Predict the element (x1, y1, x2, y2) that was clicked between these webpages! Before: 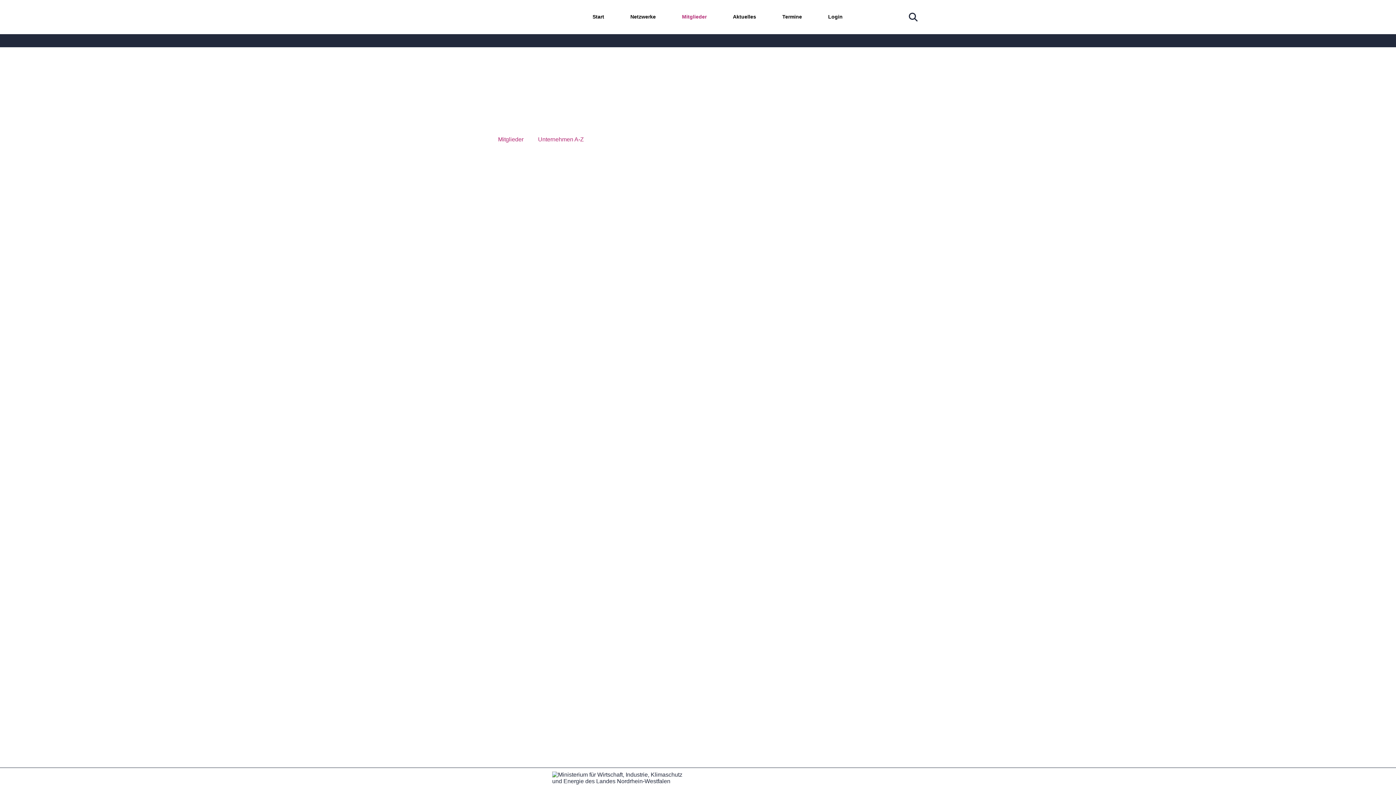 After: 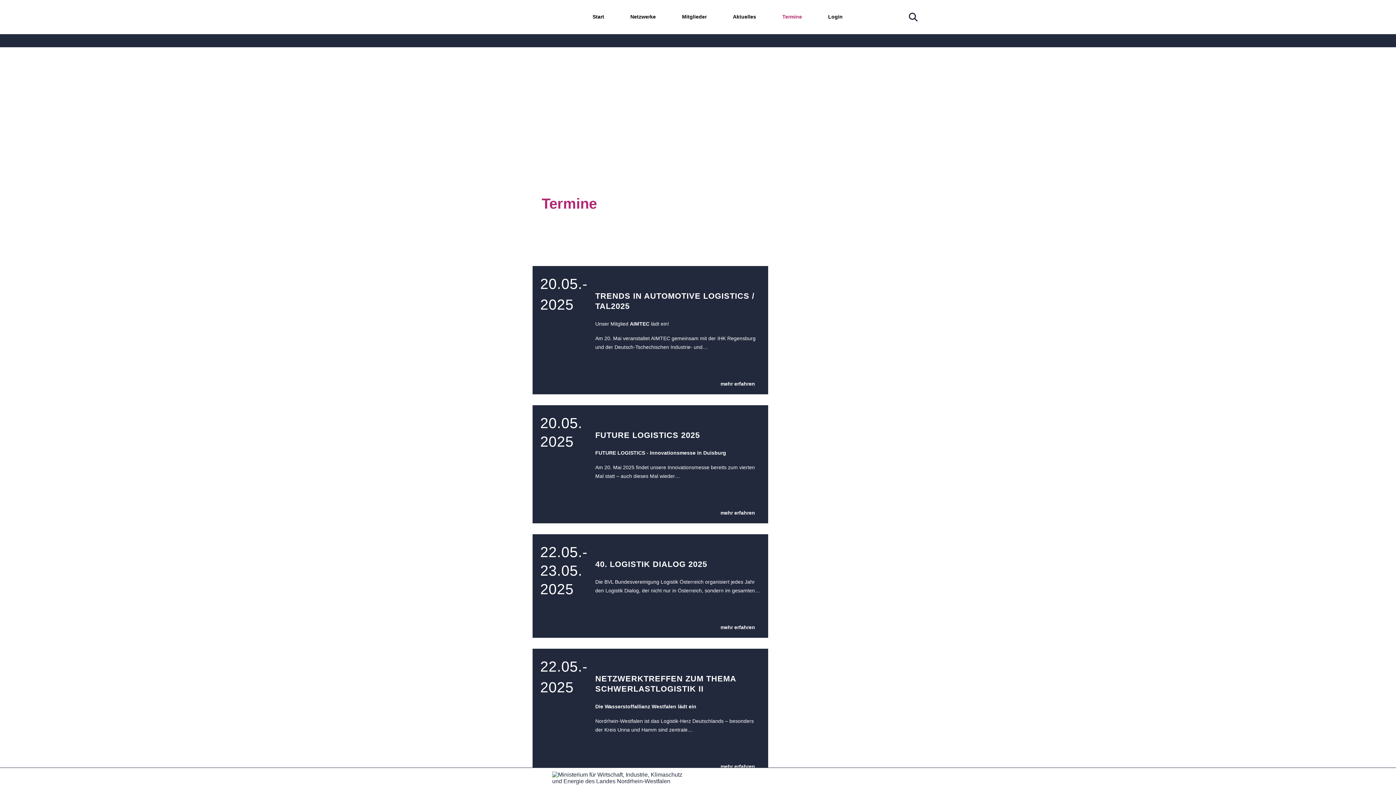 Action: bbox: (778, 6, 805, 29) label: Termine